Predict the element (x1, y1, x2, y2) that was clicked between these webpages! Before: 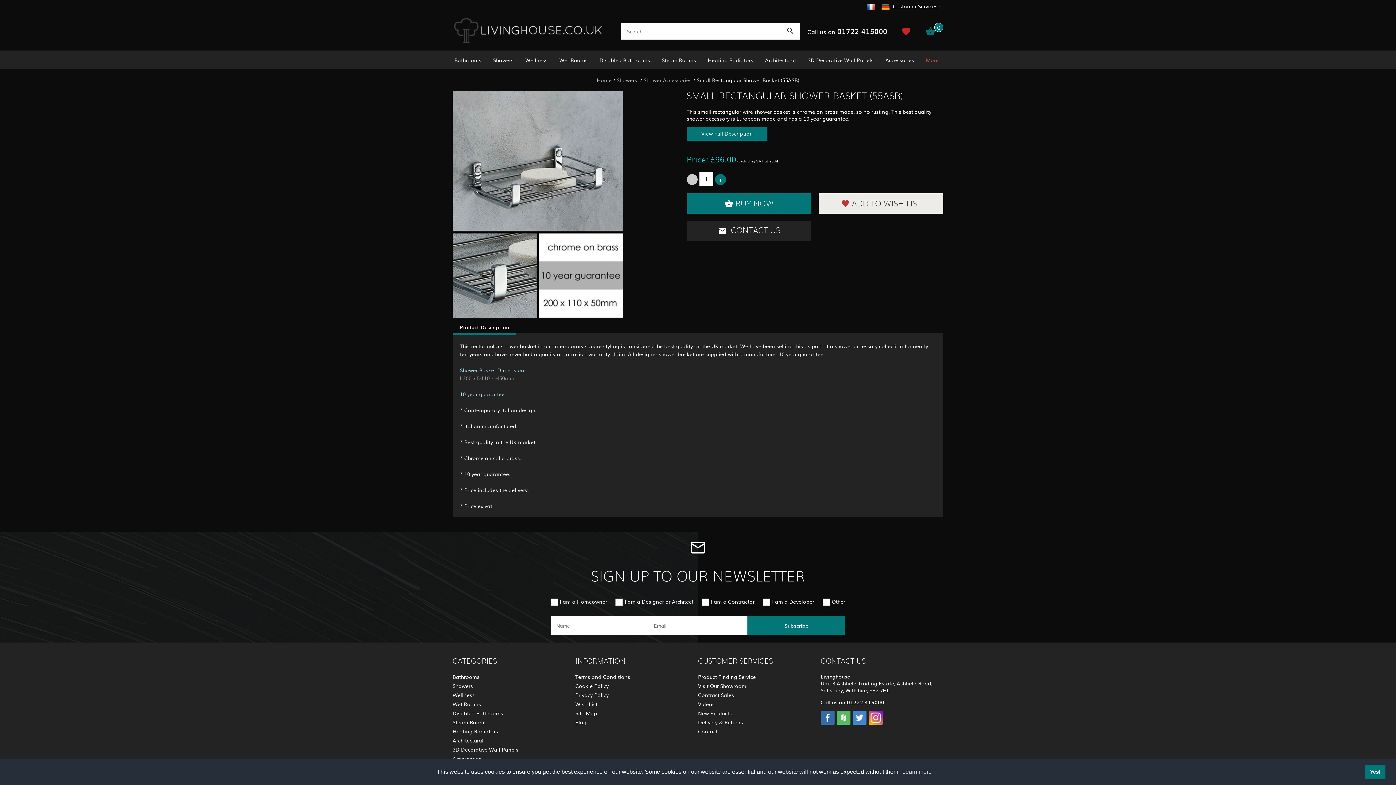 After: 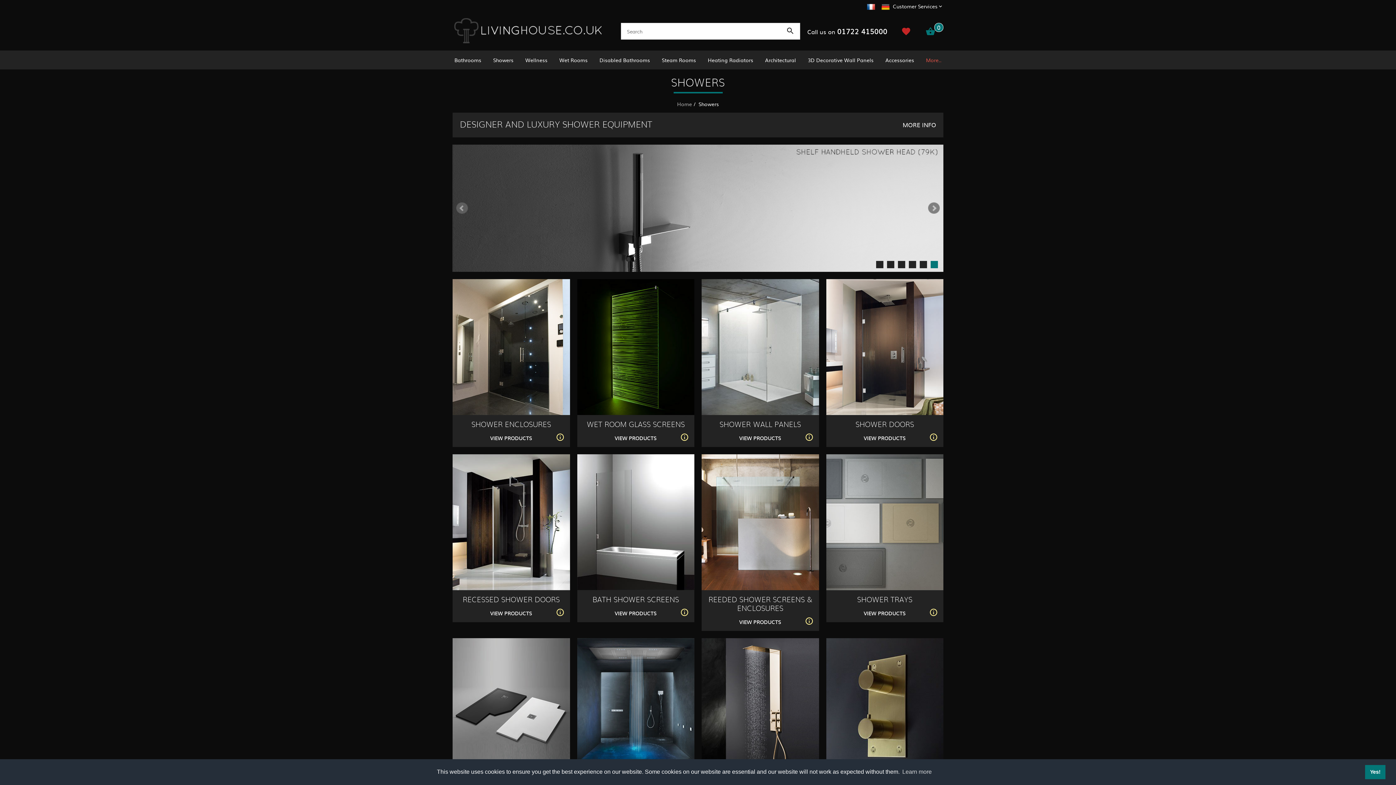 Action: bbox: (616, 76, 638, 83) label: Showers 